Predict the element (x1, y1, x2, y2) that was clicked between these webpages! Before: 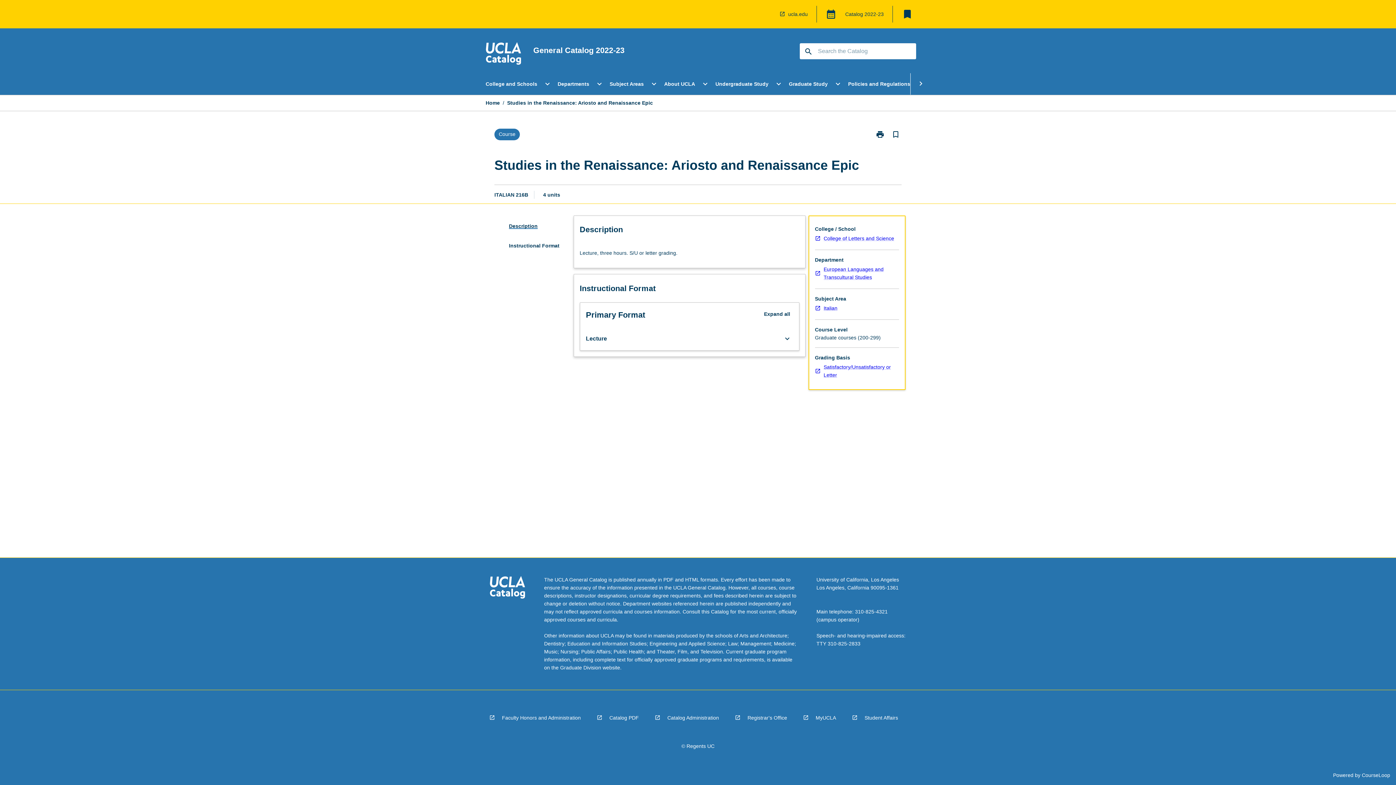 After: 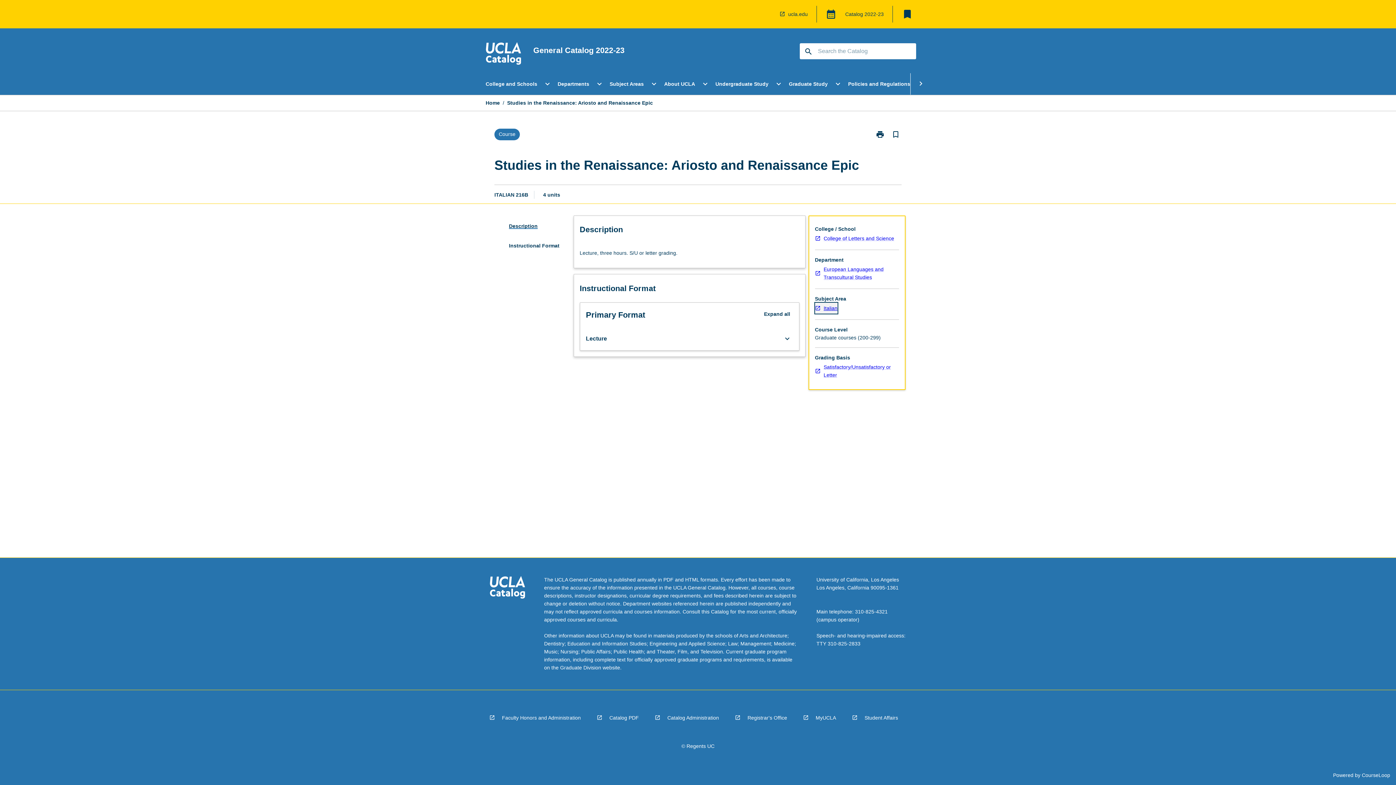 Action: label: Italian bbox: (815, 302, 837, 313)